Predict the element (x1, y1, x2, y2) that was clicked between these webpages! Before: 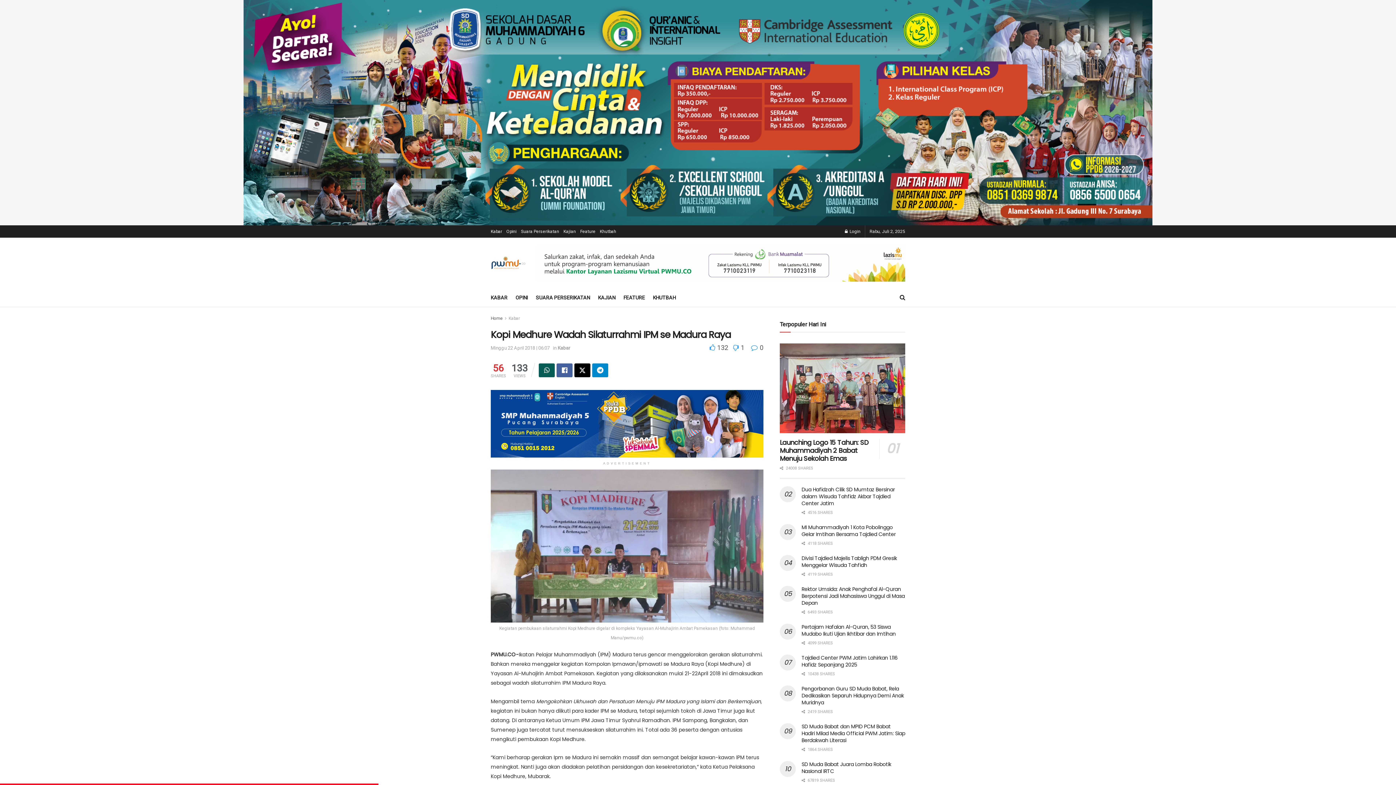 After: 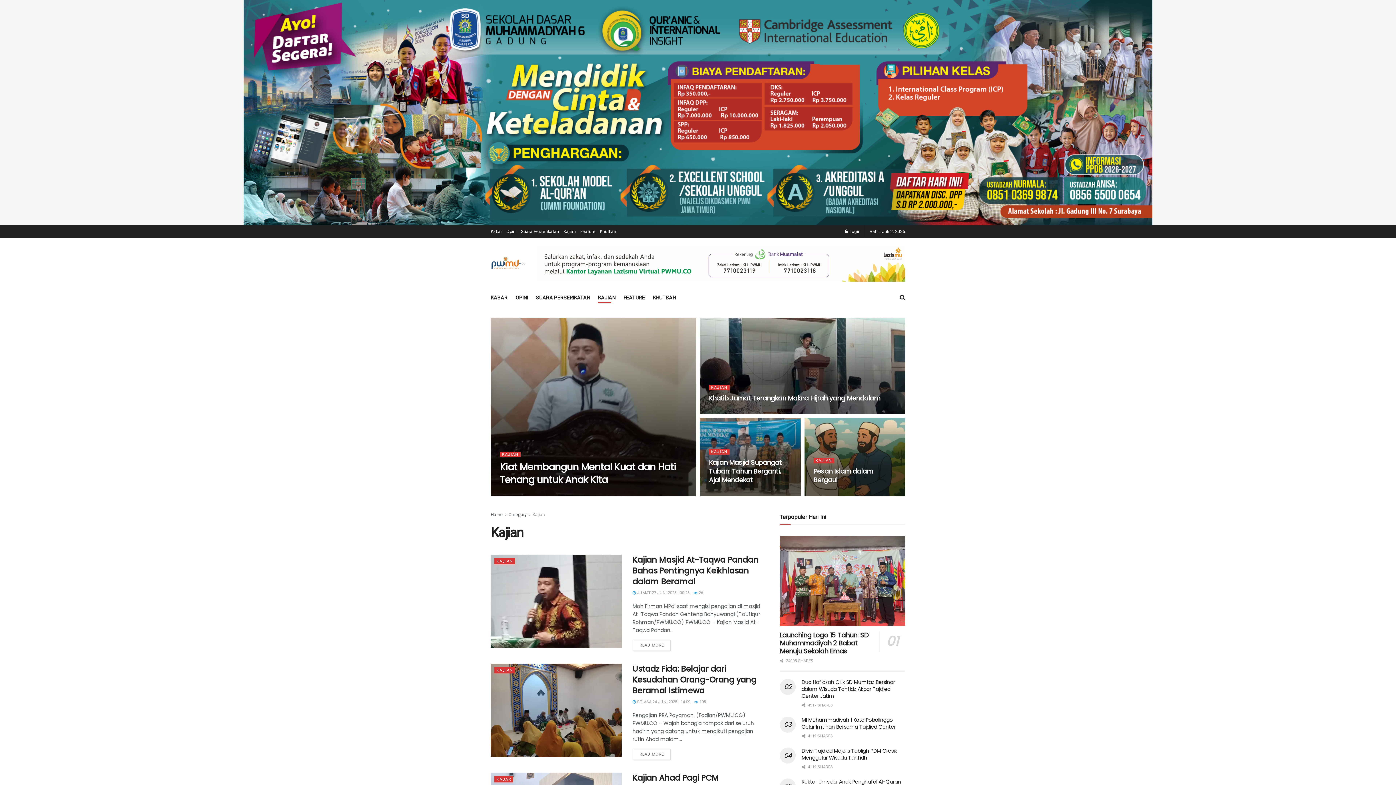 Action: bbox: (563, 225, 576, 237) label: Kajian